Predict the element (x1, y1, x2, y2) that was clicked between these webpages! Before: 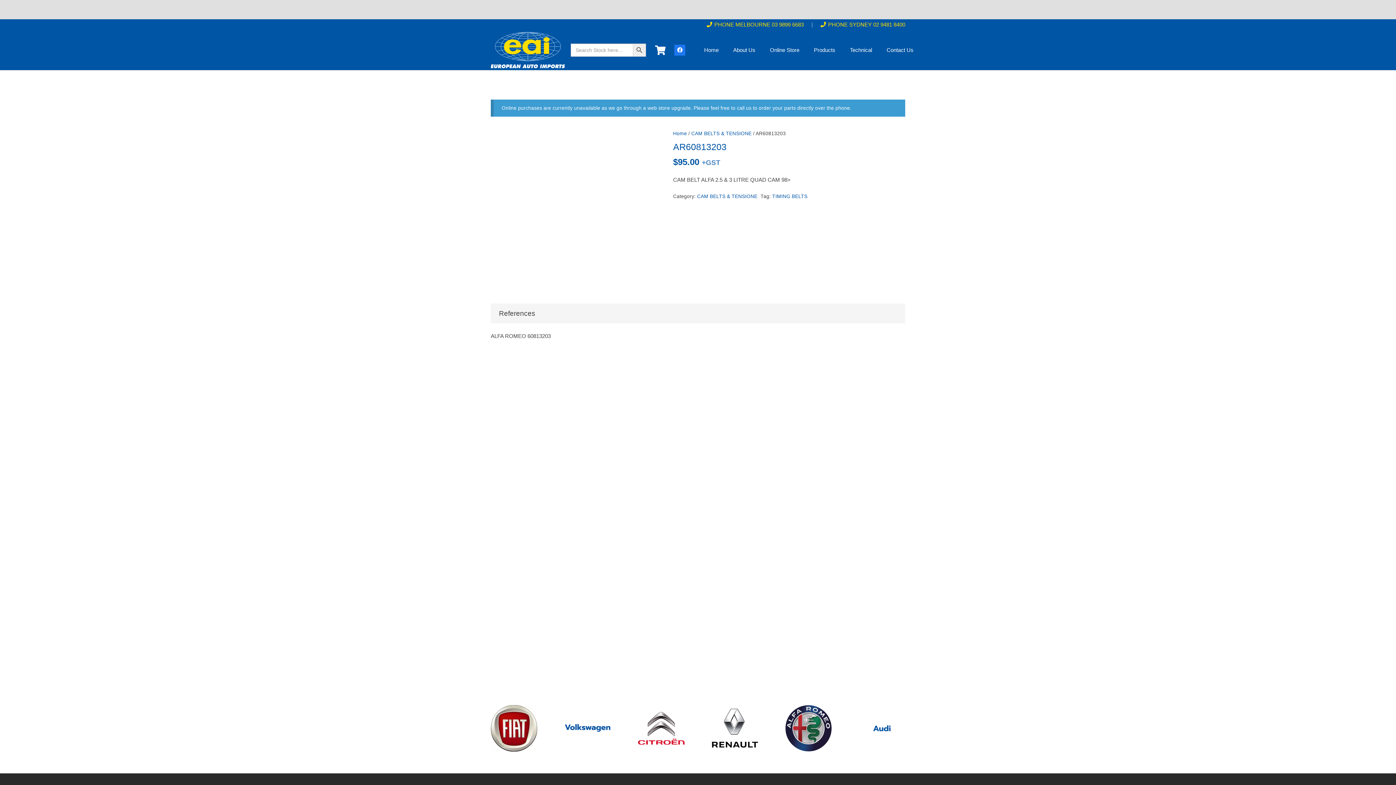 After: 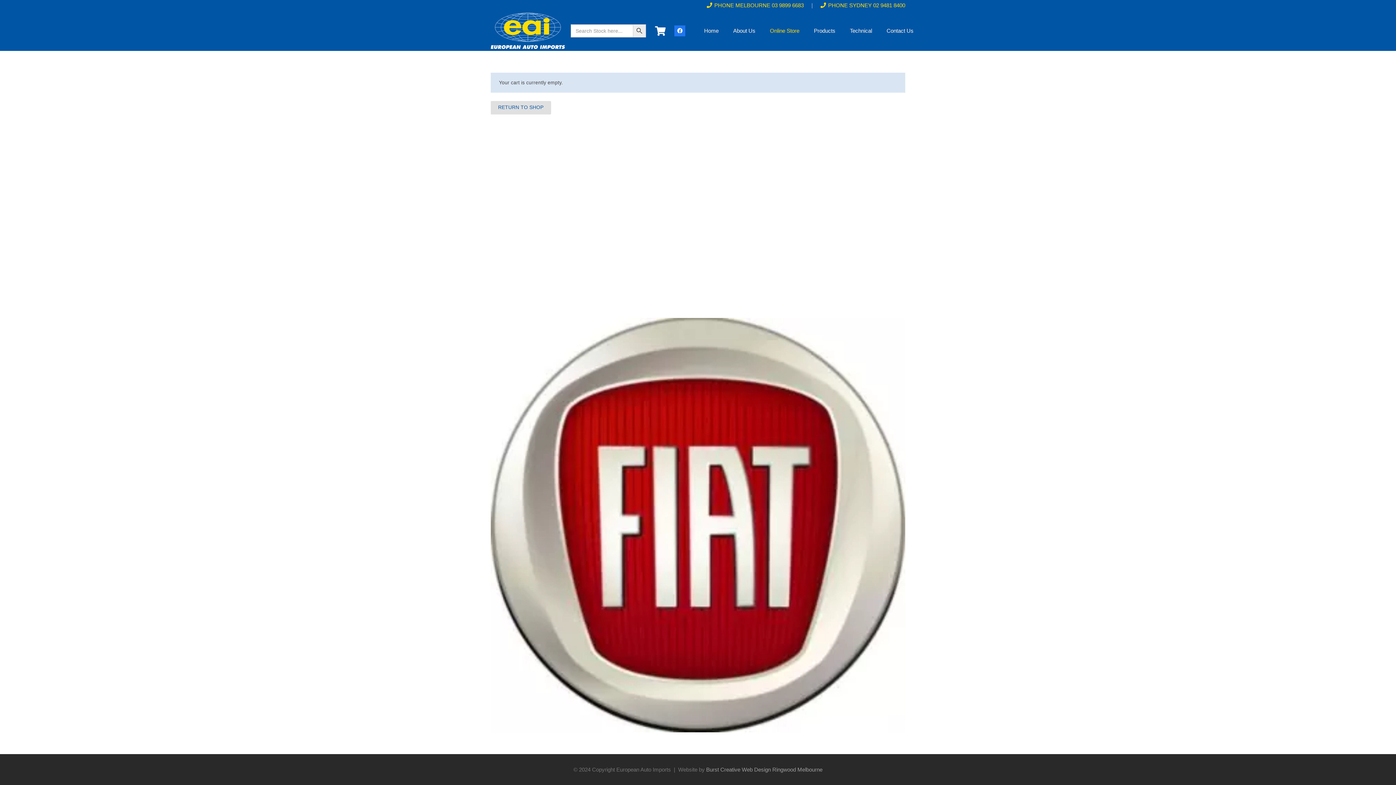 Action: label: Cart bbox: (650, 30, 670, 70)